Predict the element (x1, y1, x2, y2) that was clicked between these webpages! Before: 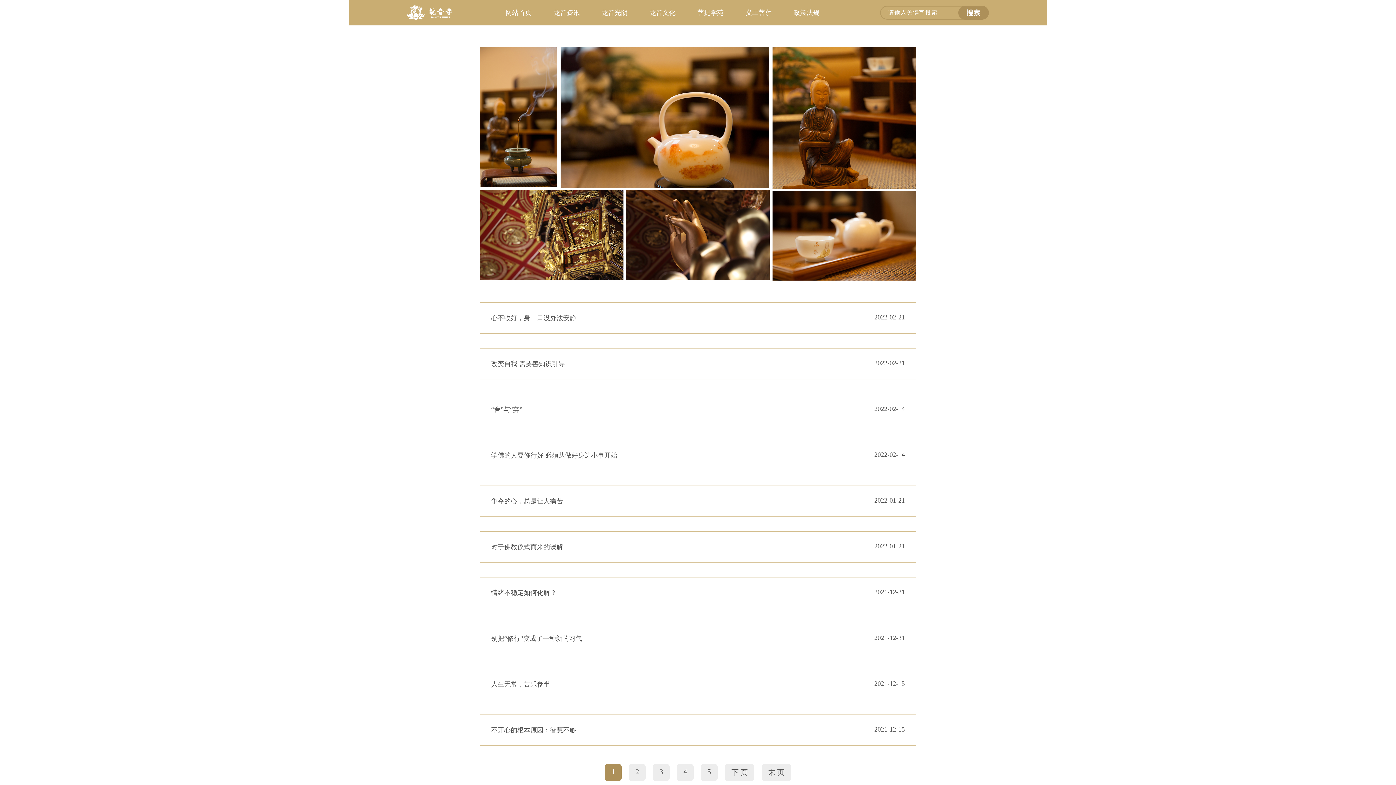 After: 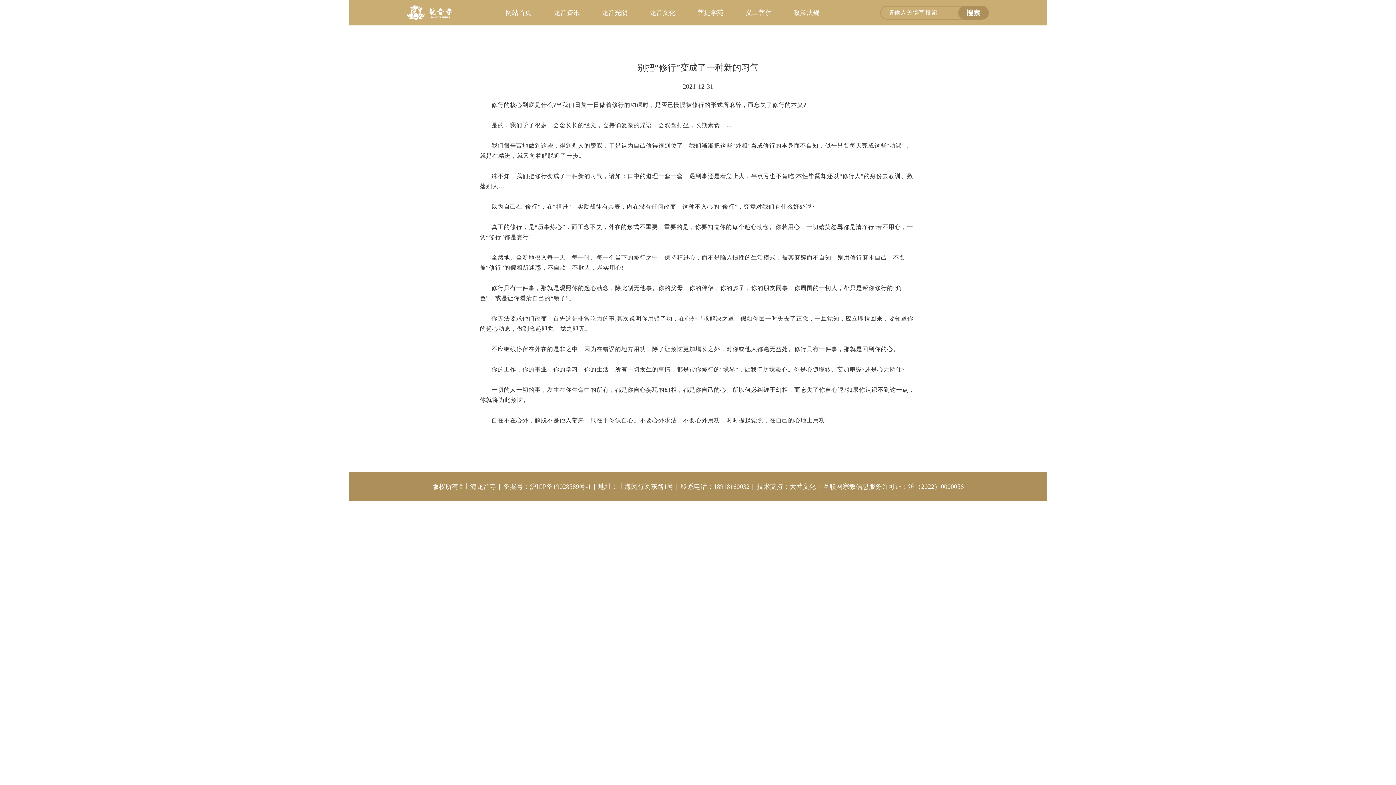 Action: label: 别把“修行”变成了一种新的习气
2021-12-31 bbox: (480, 623, 916, 654)